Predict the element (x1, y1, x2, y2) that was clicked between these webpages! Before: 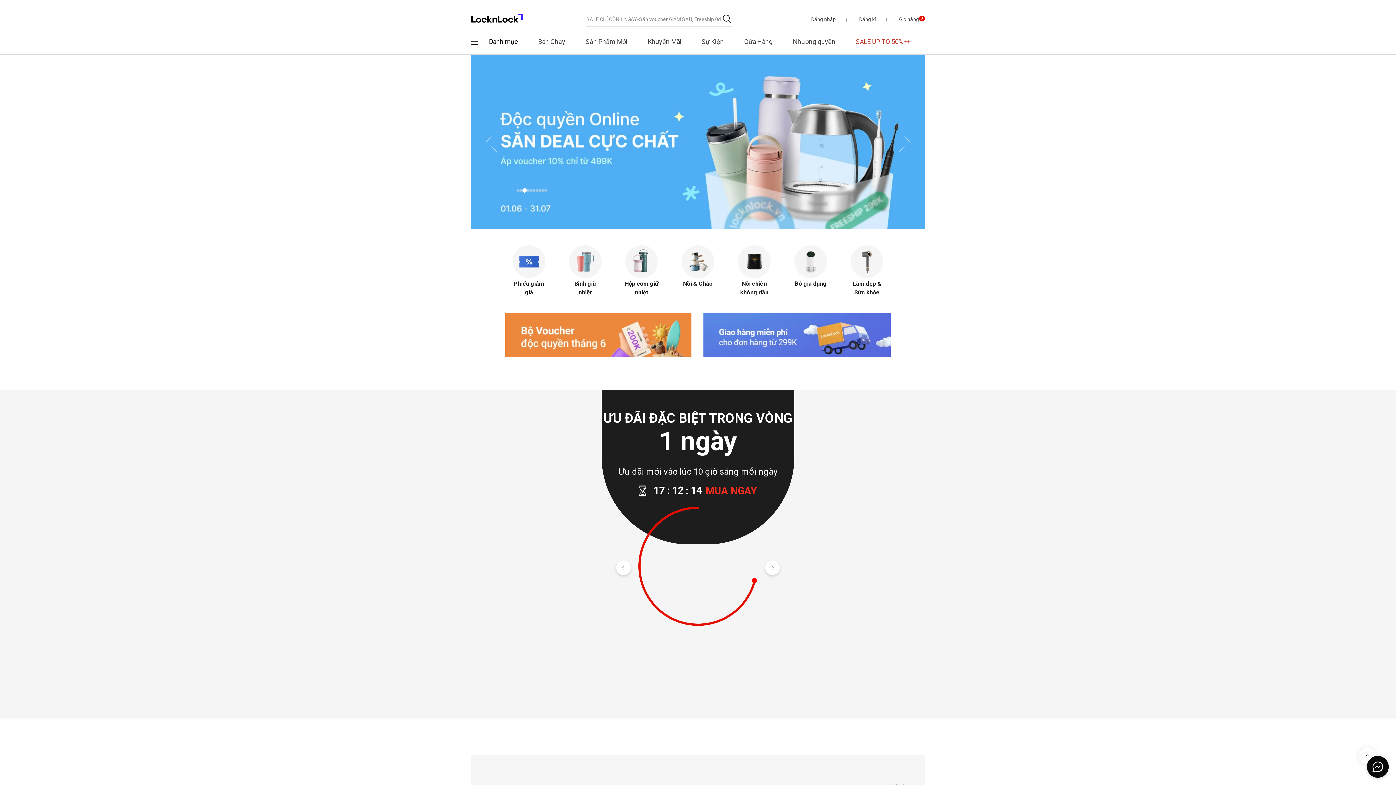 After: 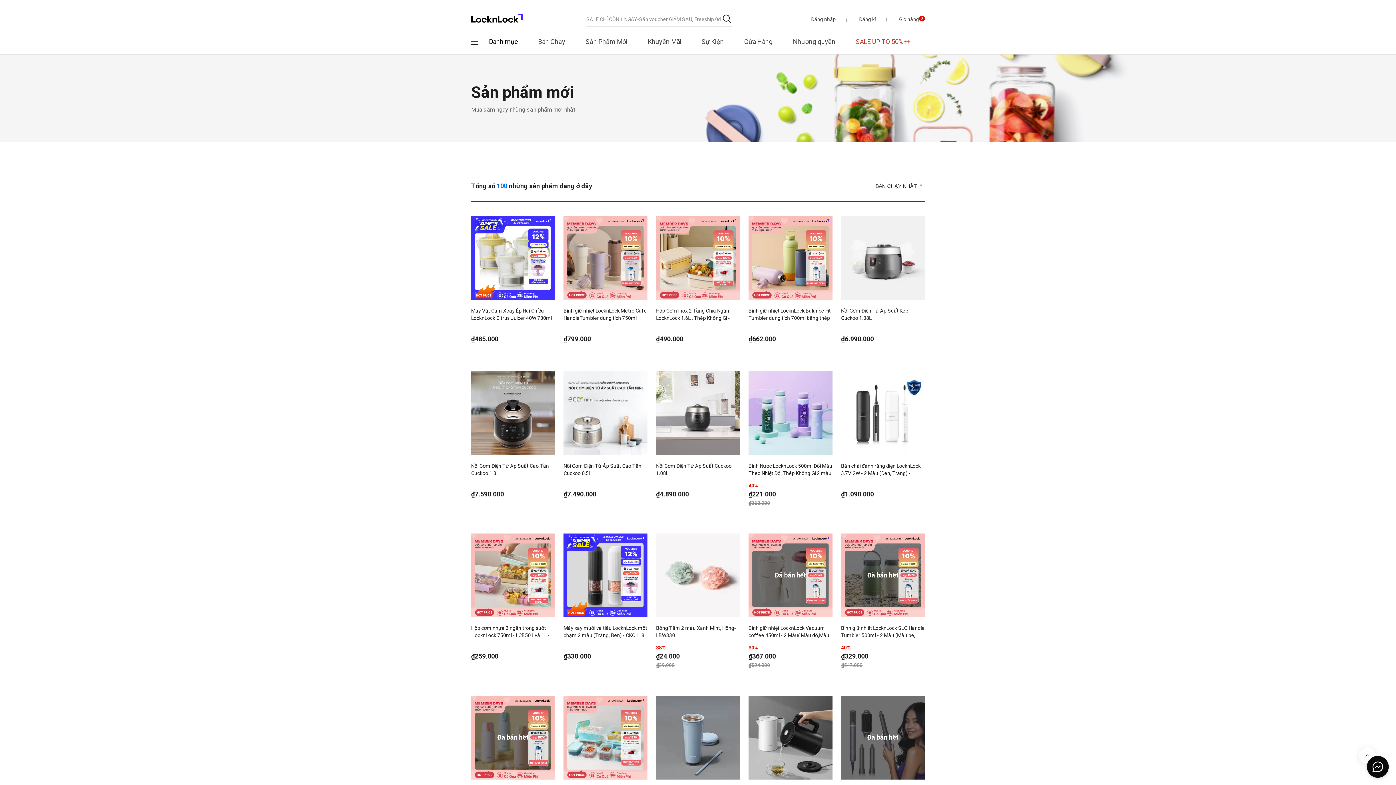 Action: bbox: (580, 37, 627, 45) label: Sản Phẩm Mới